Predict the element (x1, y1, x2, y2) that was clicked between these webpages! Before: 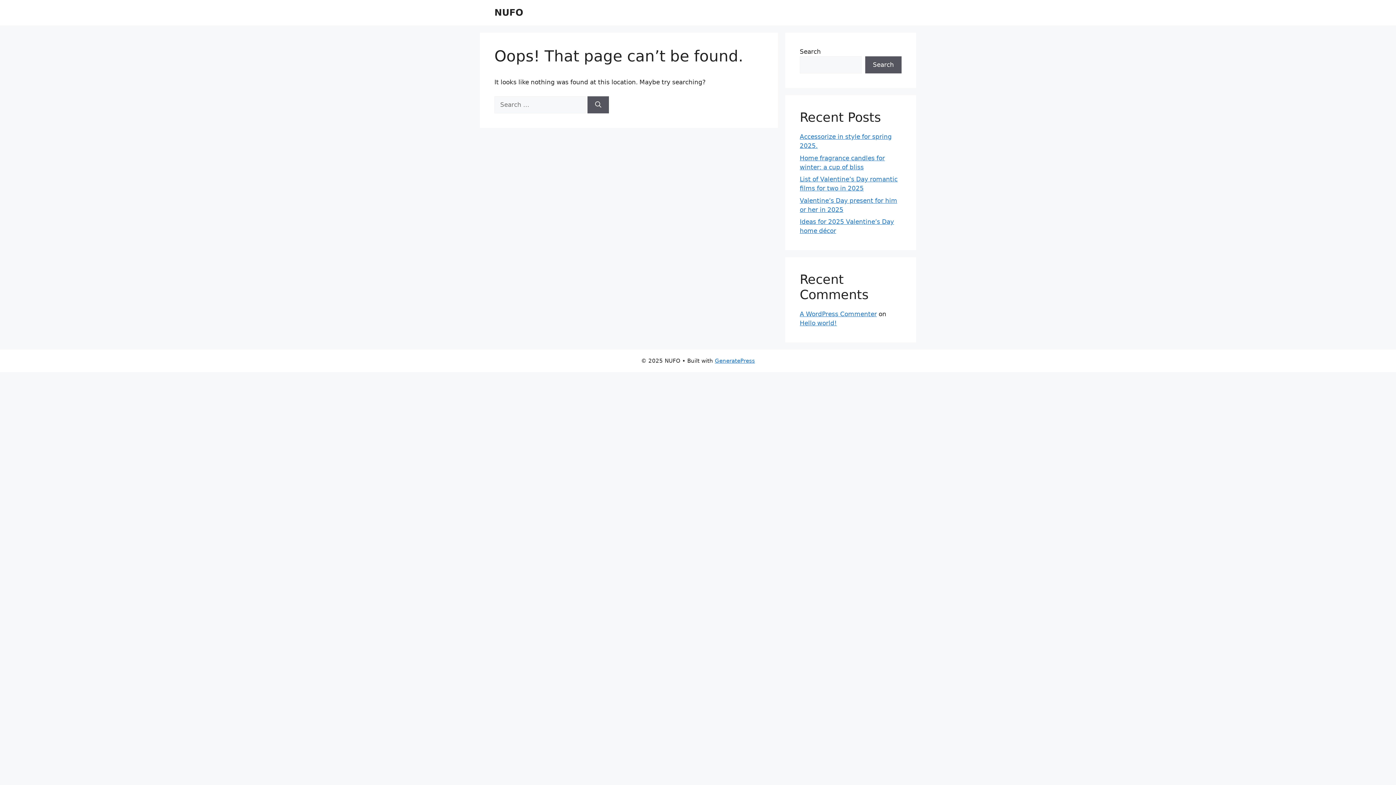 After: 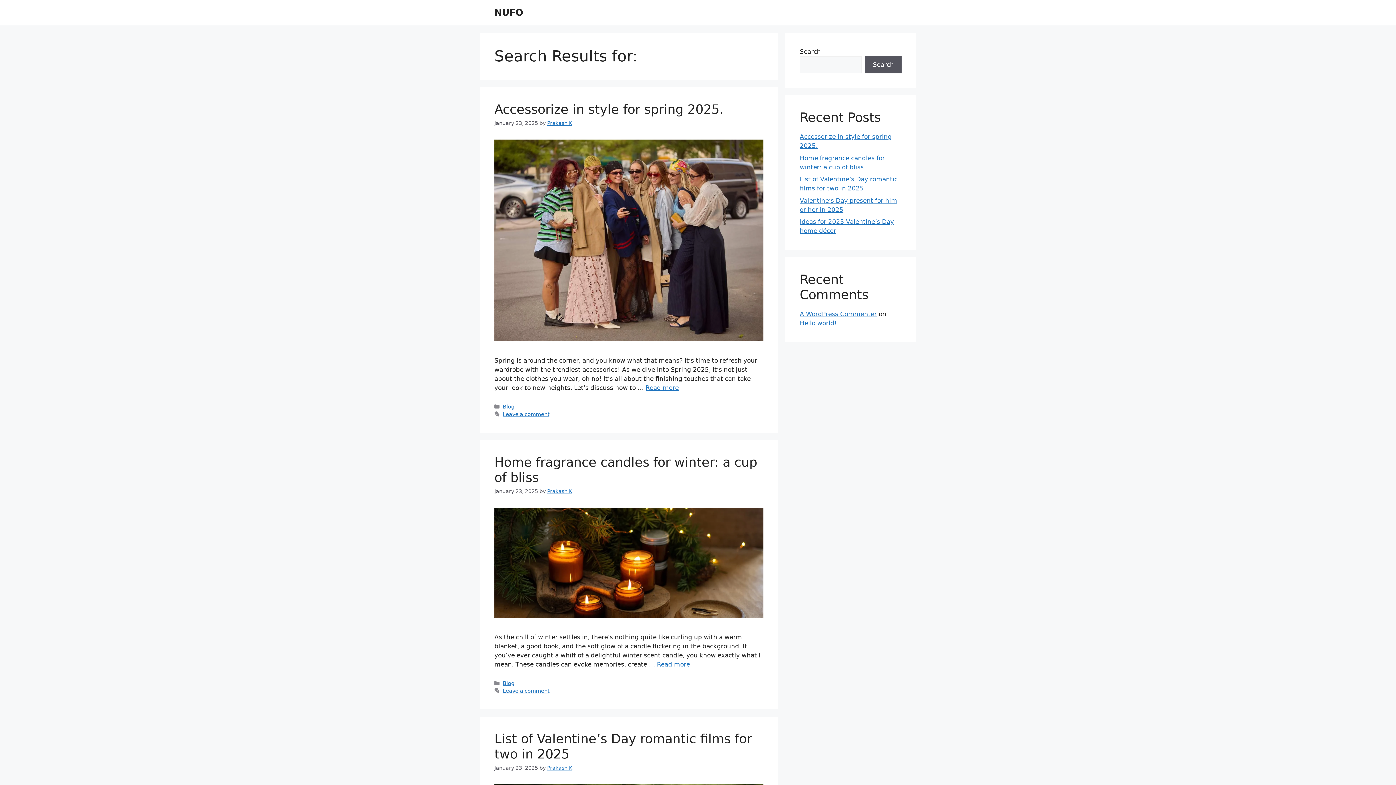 Action: bbox: (587, 96, 609, 113) label: Search